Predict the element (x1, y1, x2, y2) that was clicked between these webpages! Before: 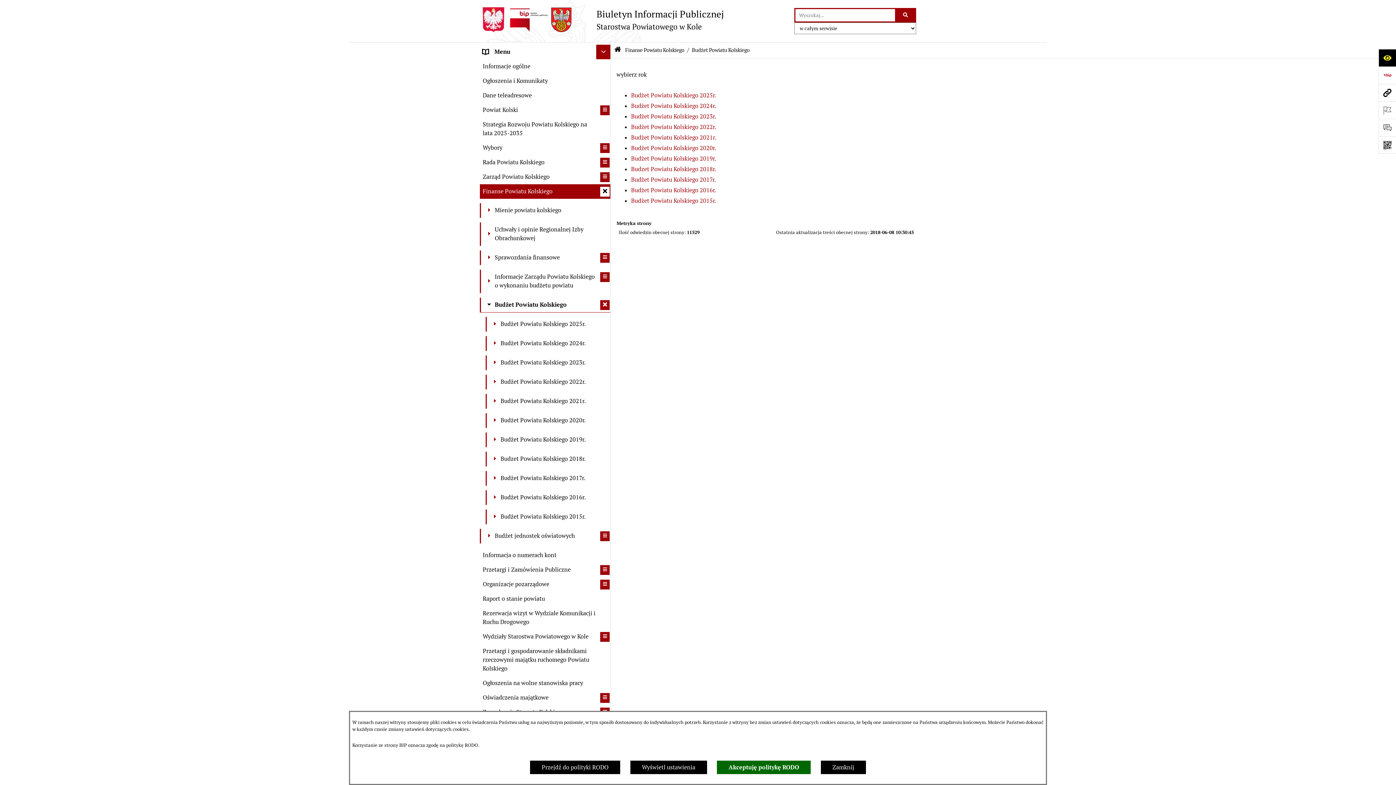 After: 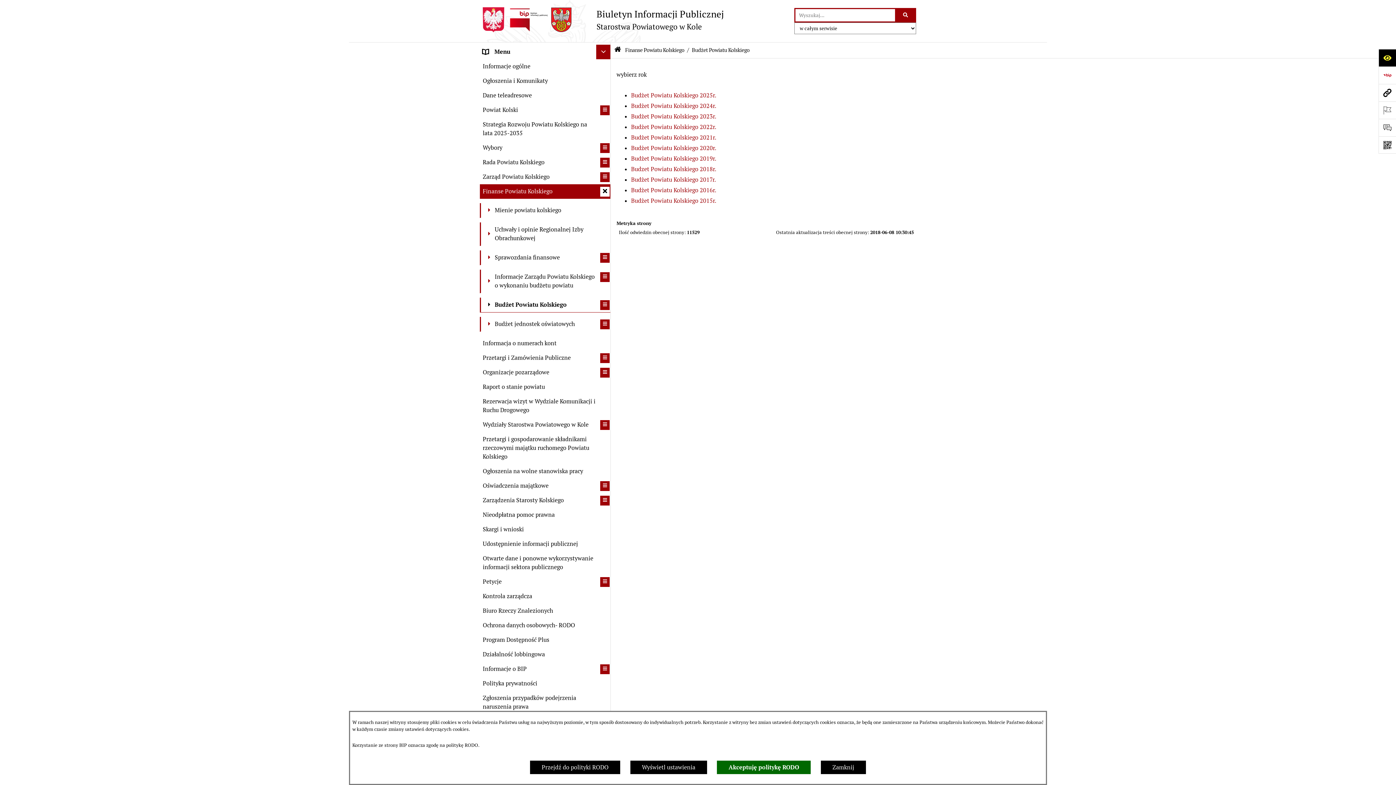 Action: label: zwiń: Budżet Powiatu Kolskiego bbox: (600, 300, 609, 310)